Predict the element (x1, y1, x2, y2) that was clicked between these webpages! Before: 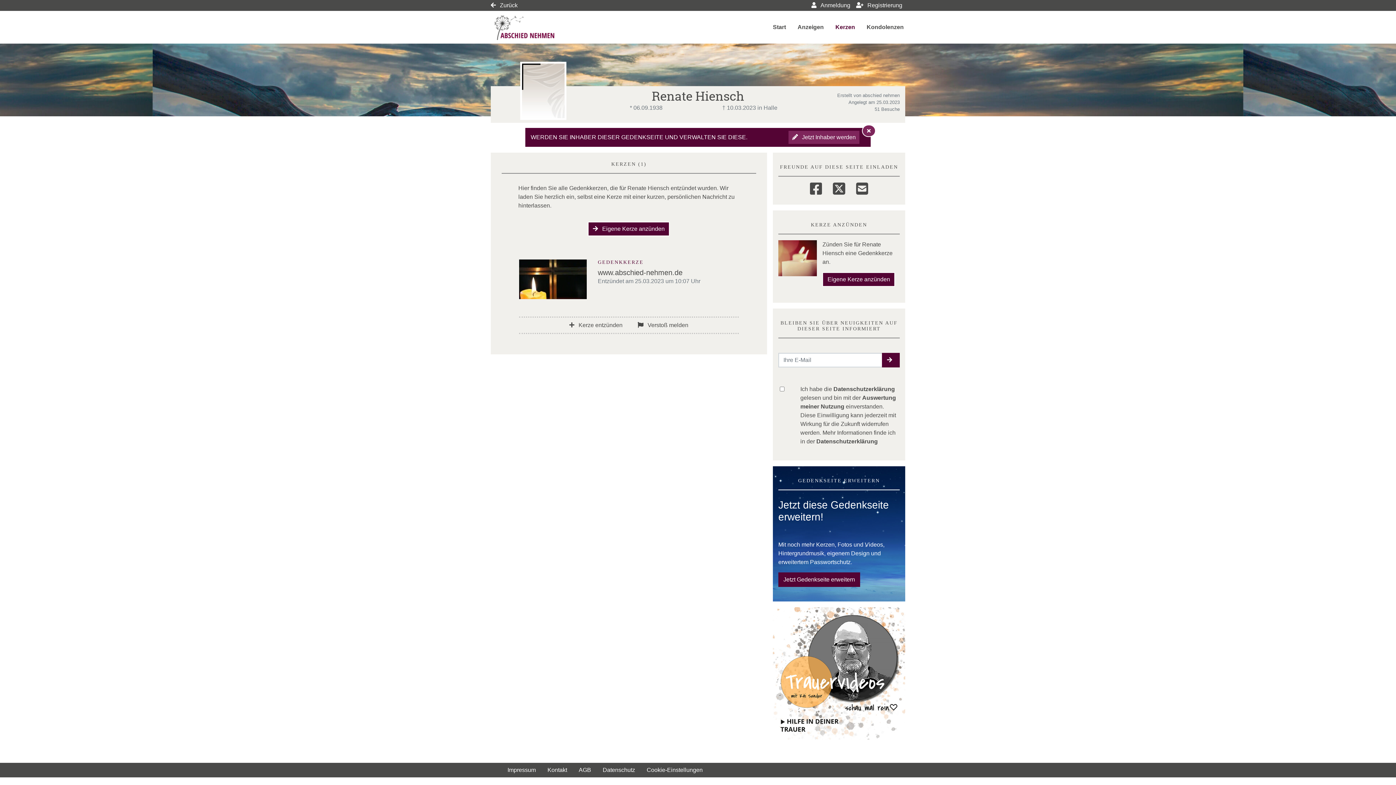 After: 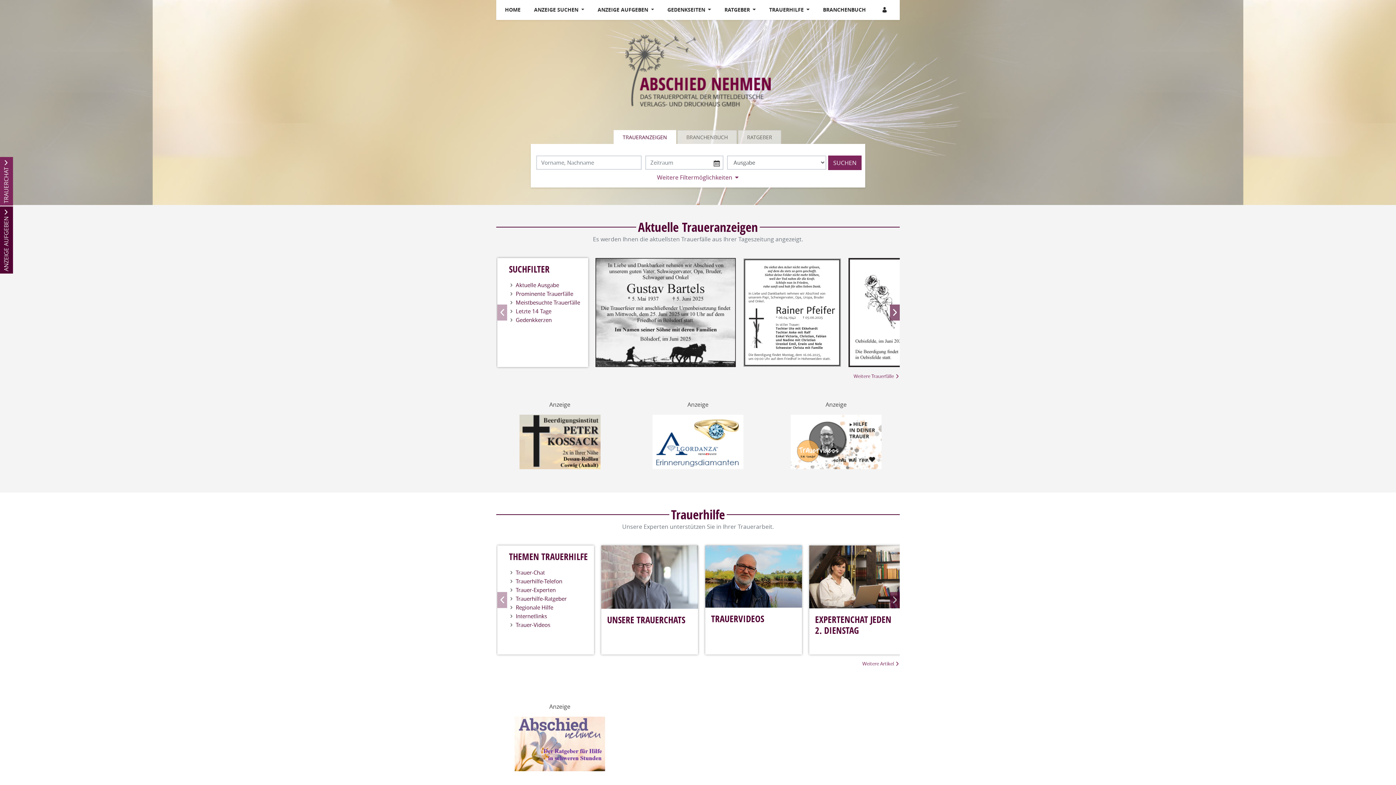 Action: bbox: (490, 14, 559, 40)